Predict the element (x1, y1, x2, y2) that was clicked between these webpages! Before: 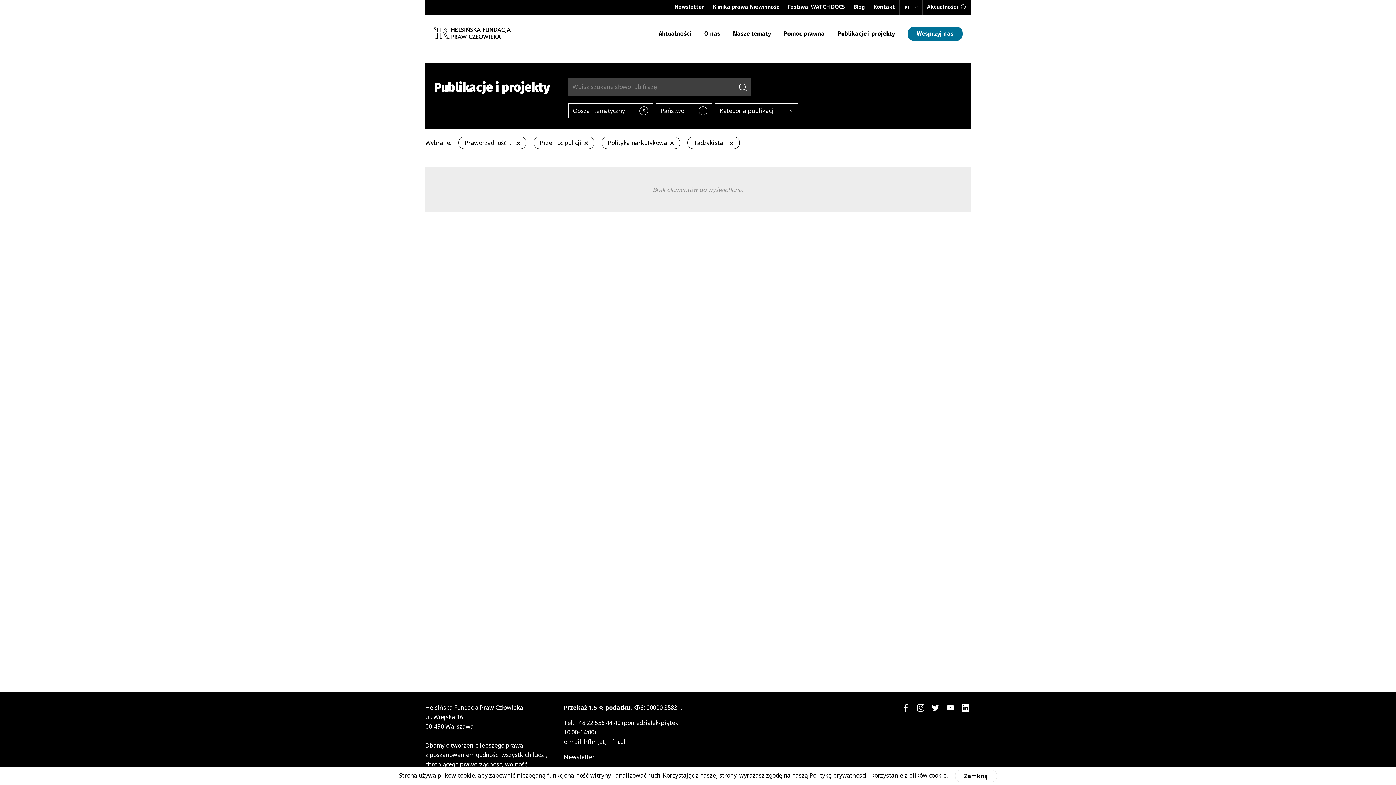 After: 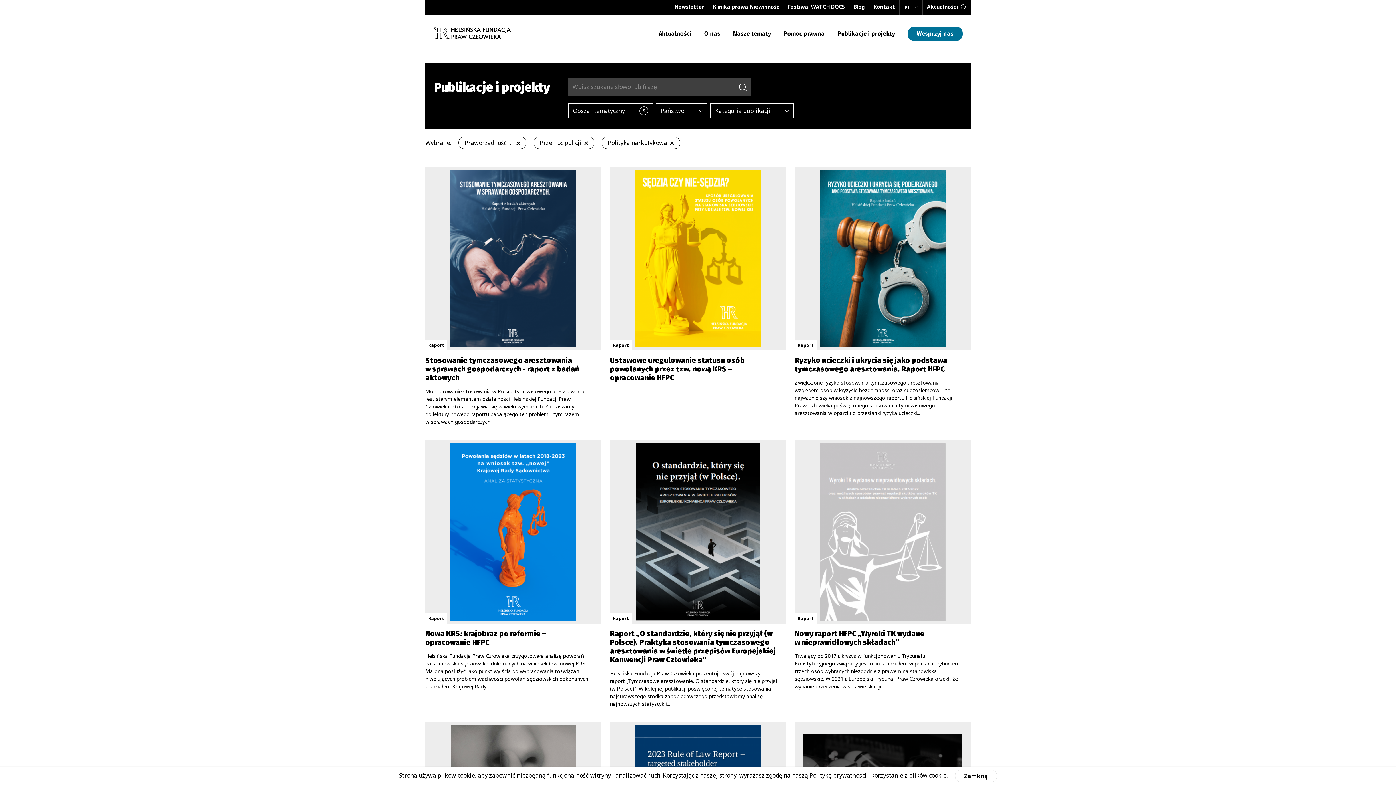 Action: label: usuń wybrany filtr bbox: (726, 138, 733, 147)